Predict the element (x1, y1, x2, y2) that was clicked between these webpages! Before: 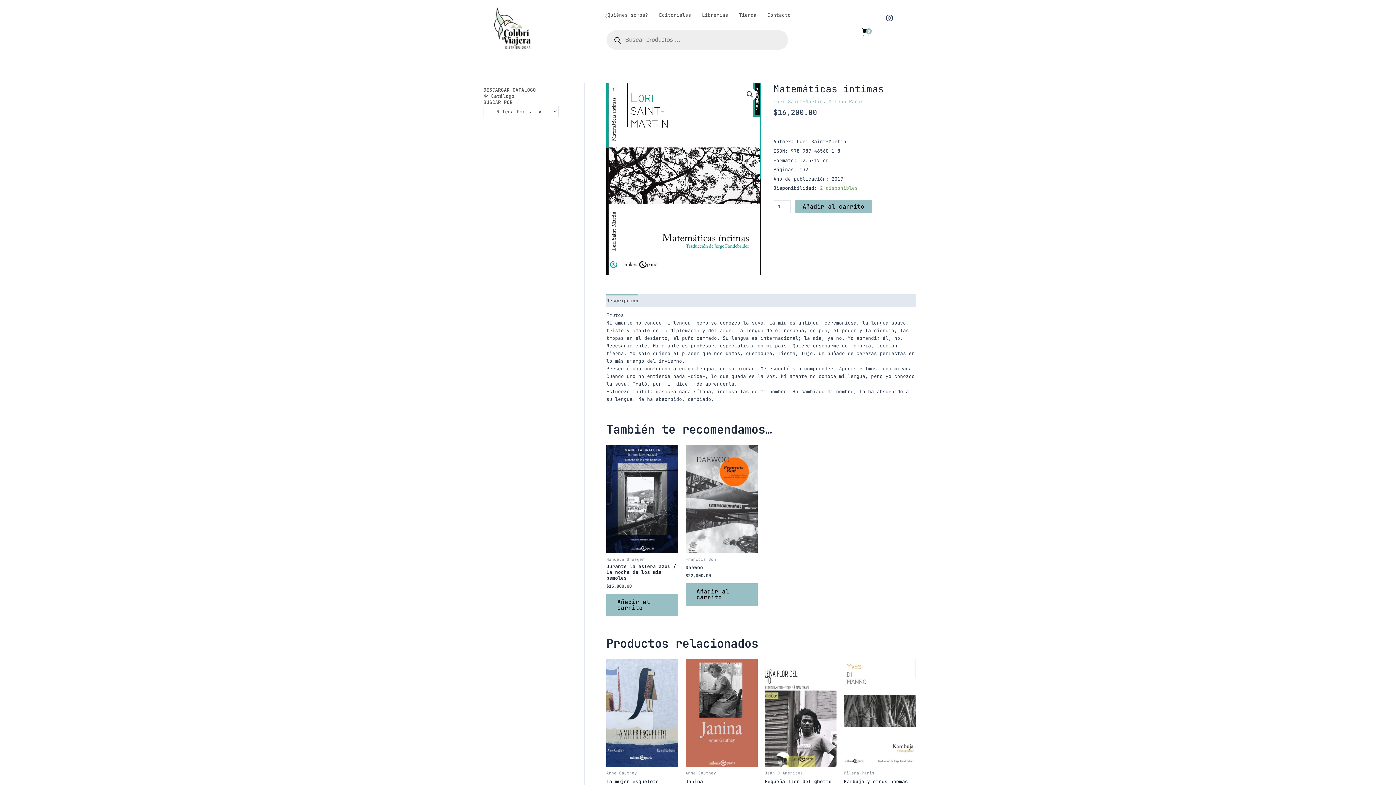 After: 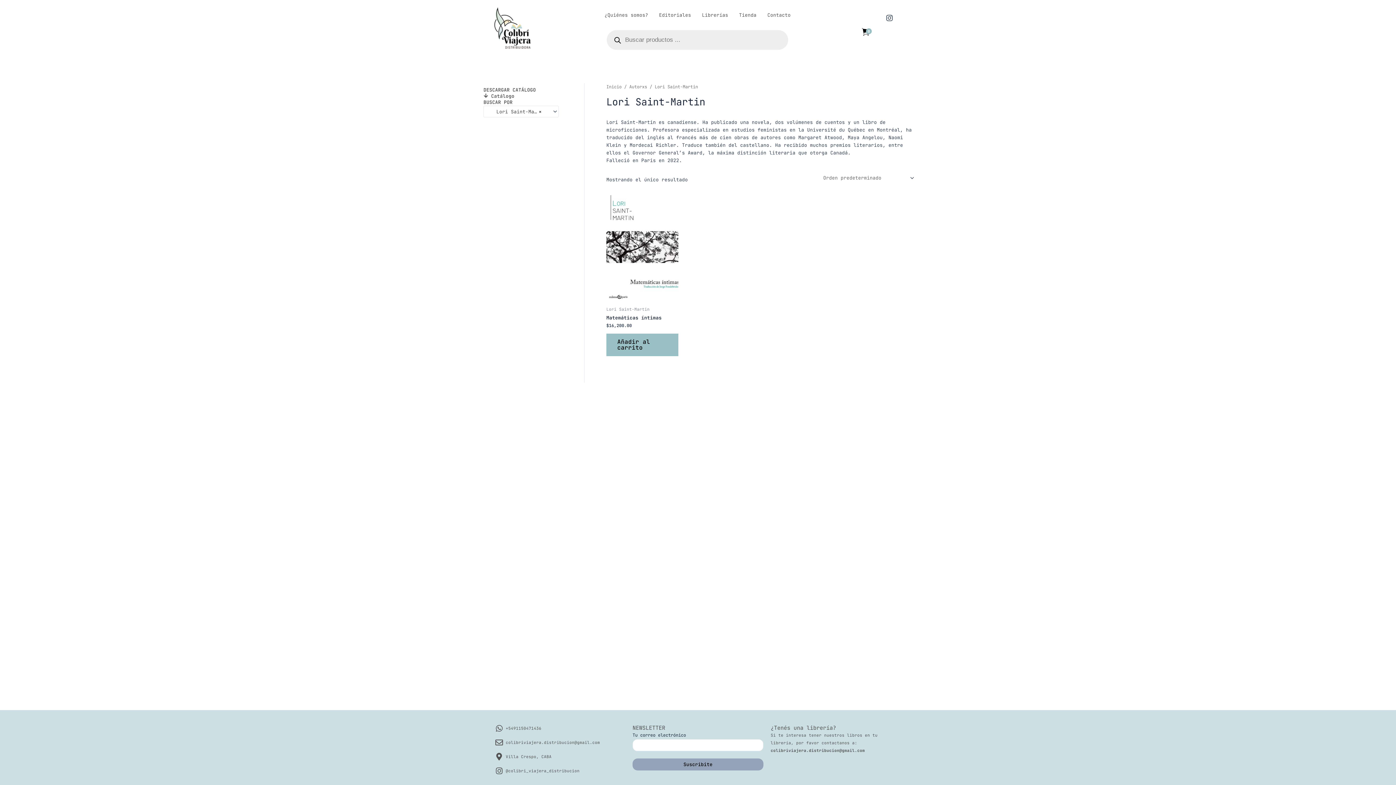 Action: bbox: (773, 98, 823, 104) label: Lori Saint-Martin